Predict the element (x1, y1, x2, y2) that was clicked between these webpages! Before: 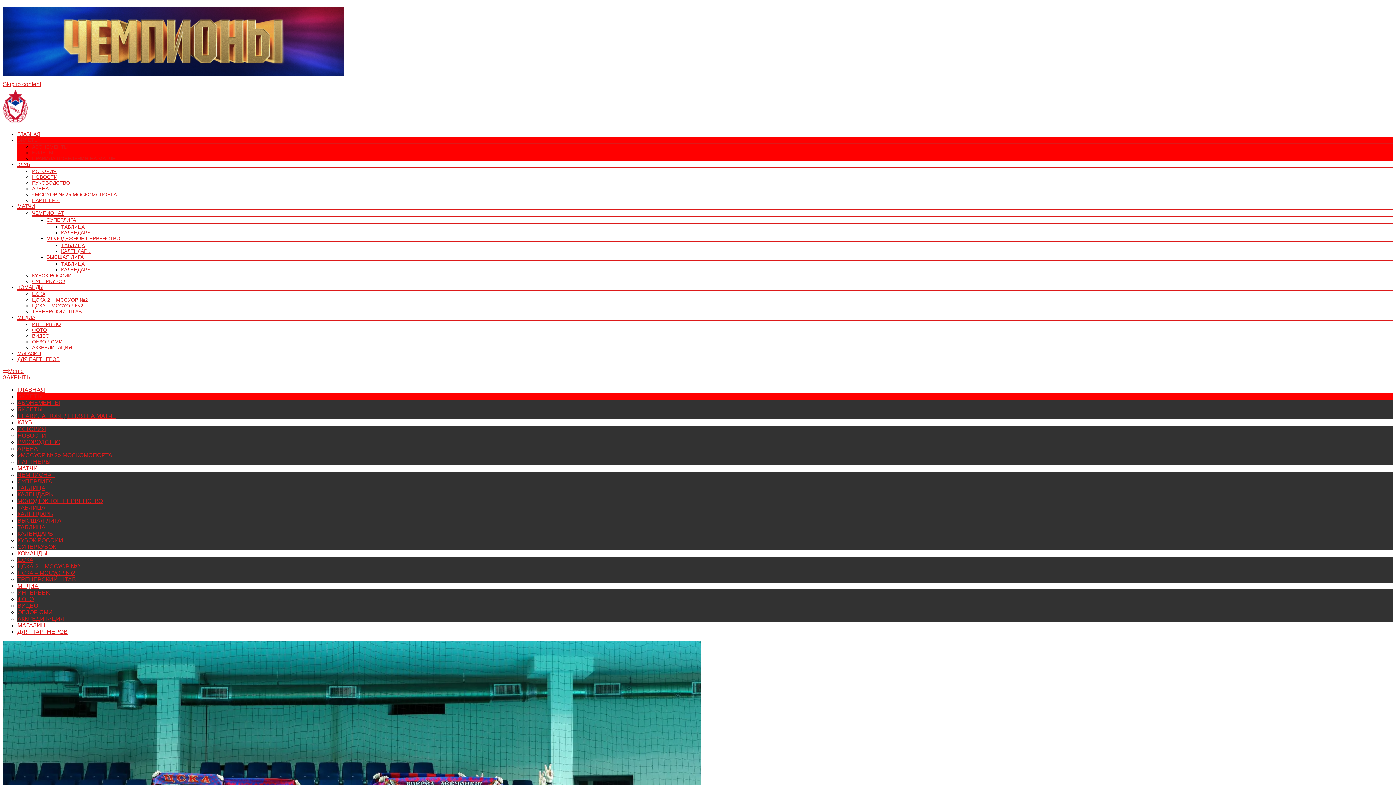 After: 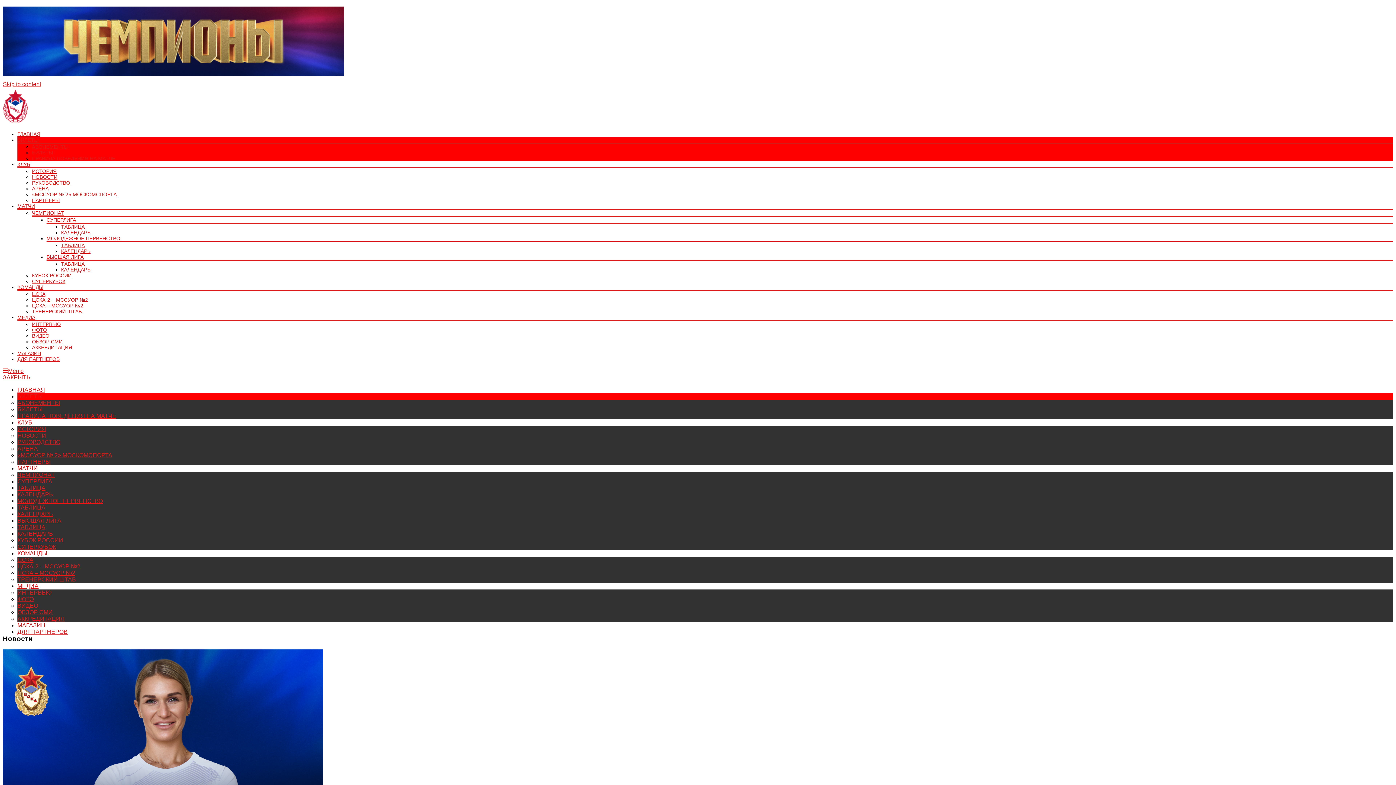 Action: bbox: (2, 118, 28, 125)